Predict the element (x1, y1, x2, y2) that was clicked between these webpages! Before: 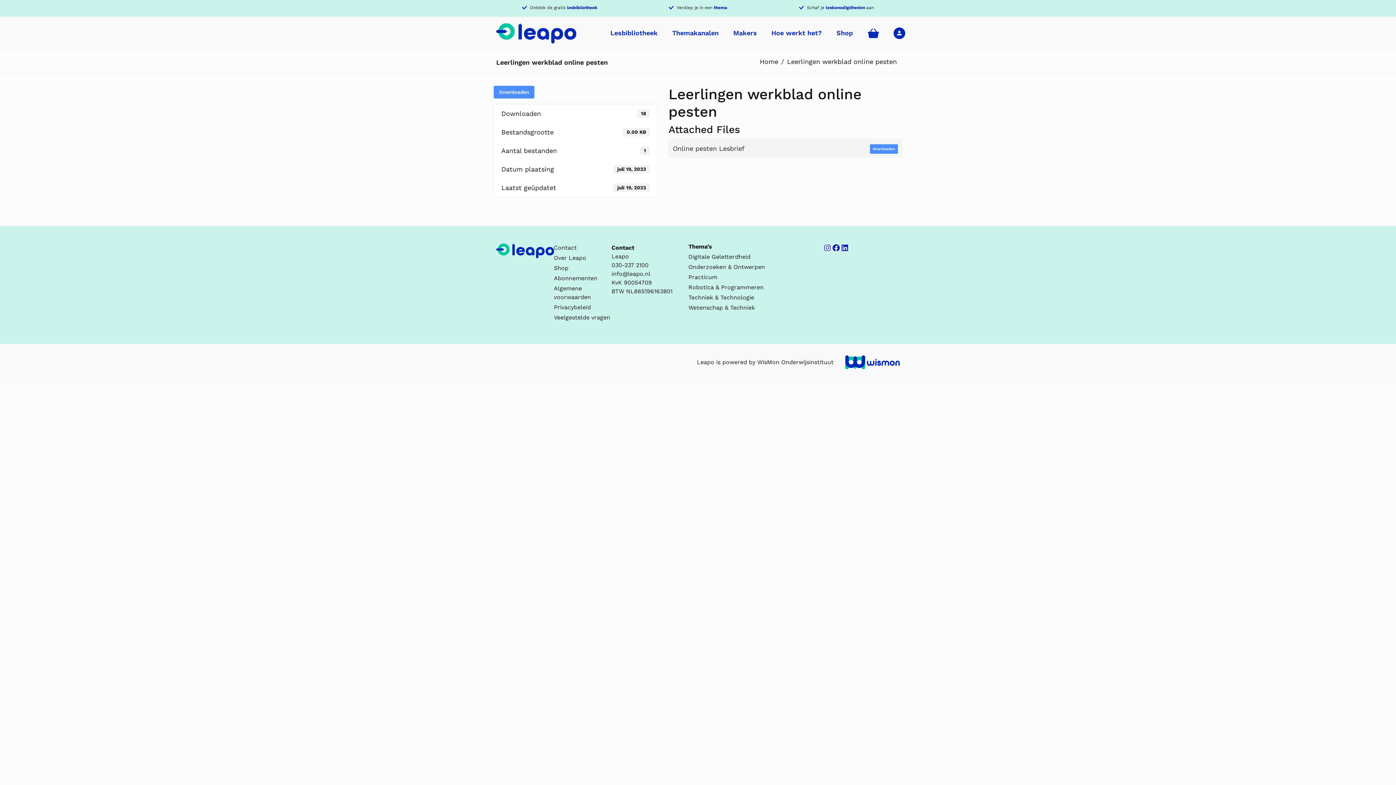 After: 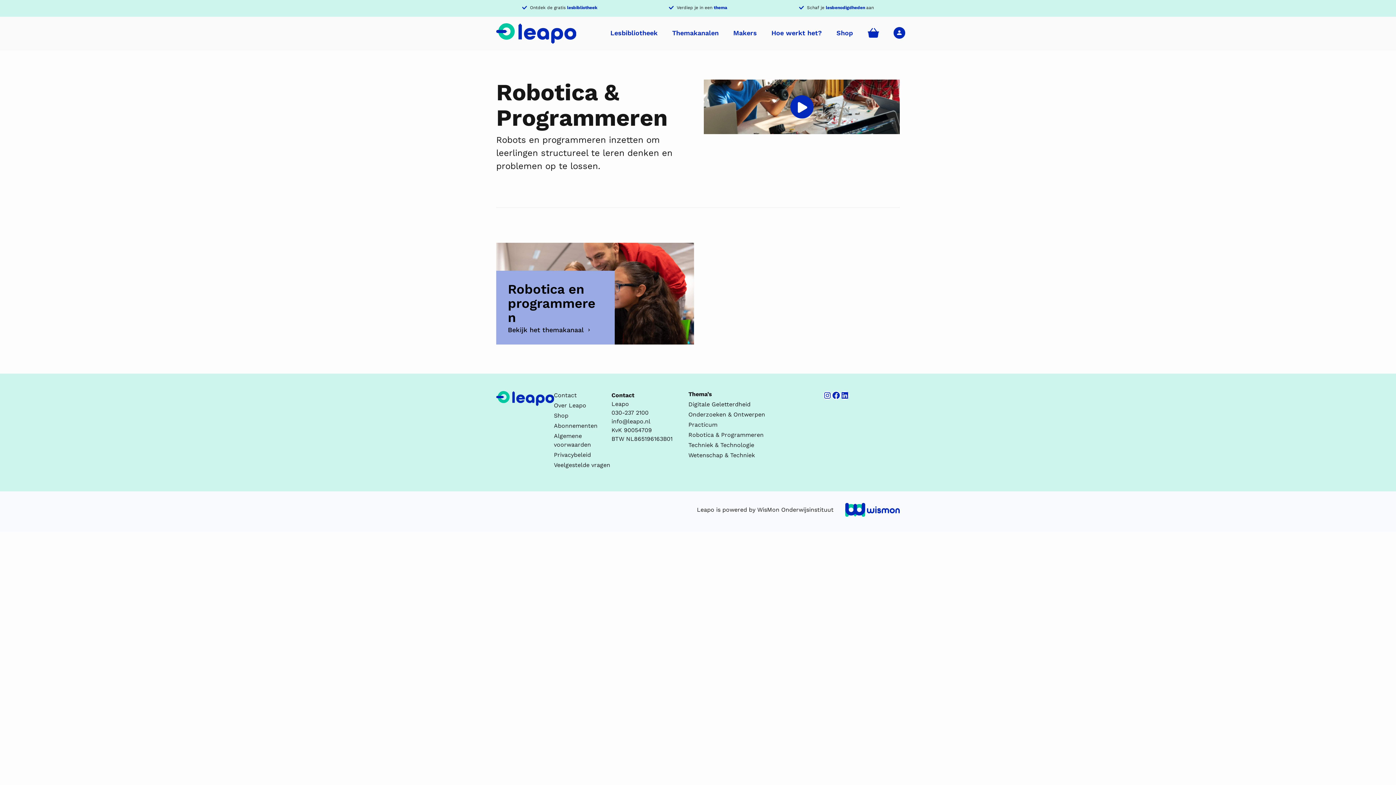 Action: label: Robotica & Programmeren bbox: (688, 283, 823, 292)